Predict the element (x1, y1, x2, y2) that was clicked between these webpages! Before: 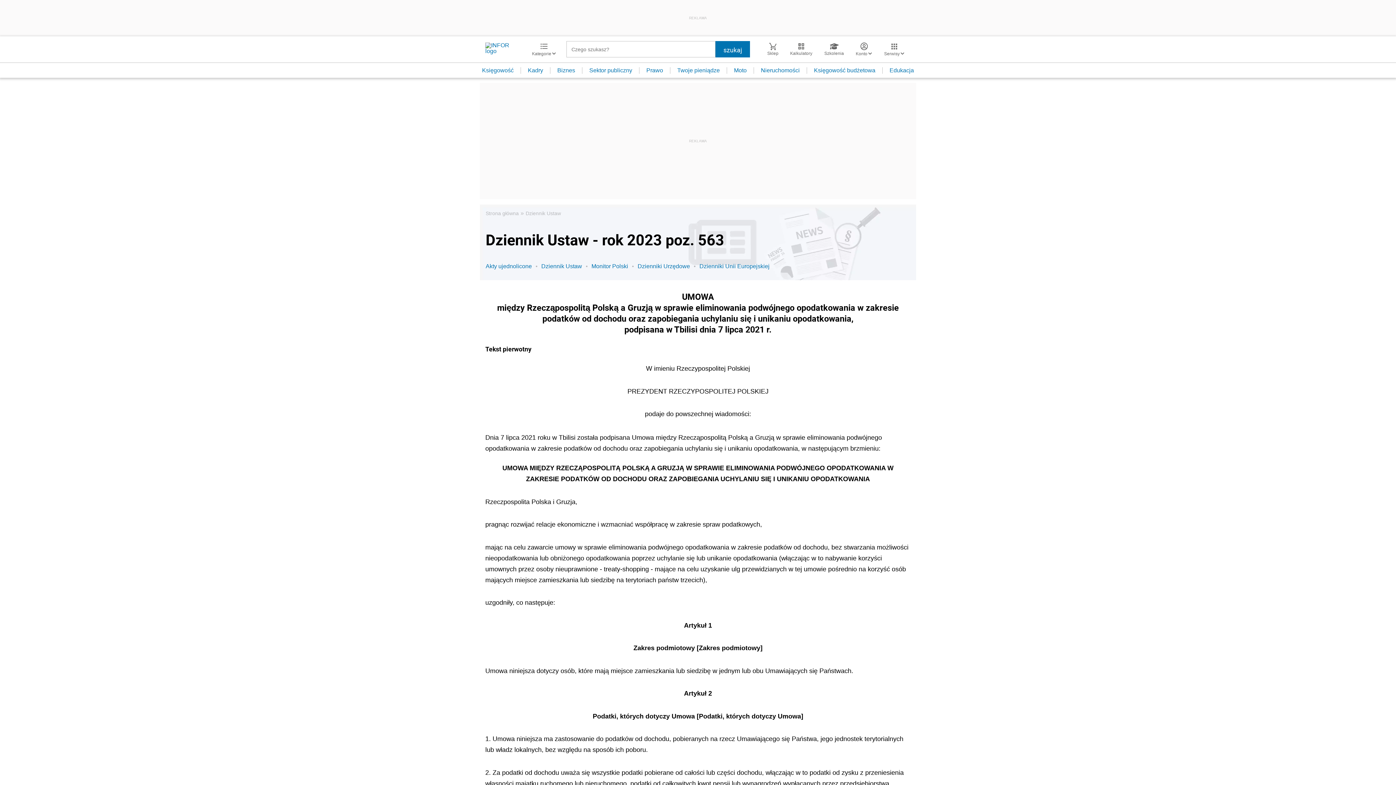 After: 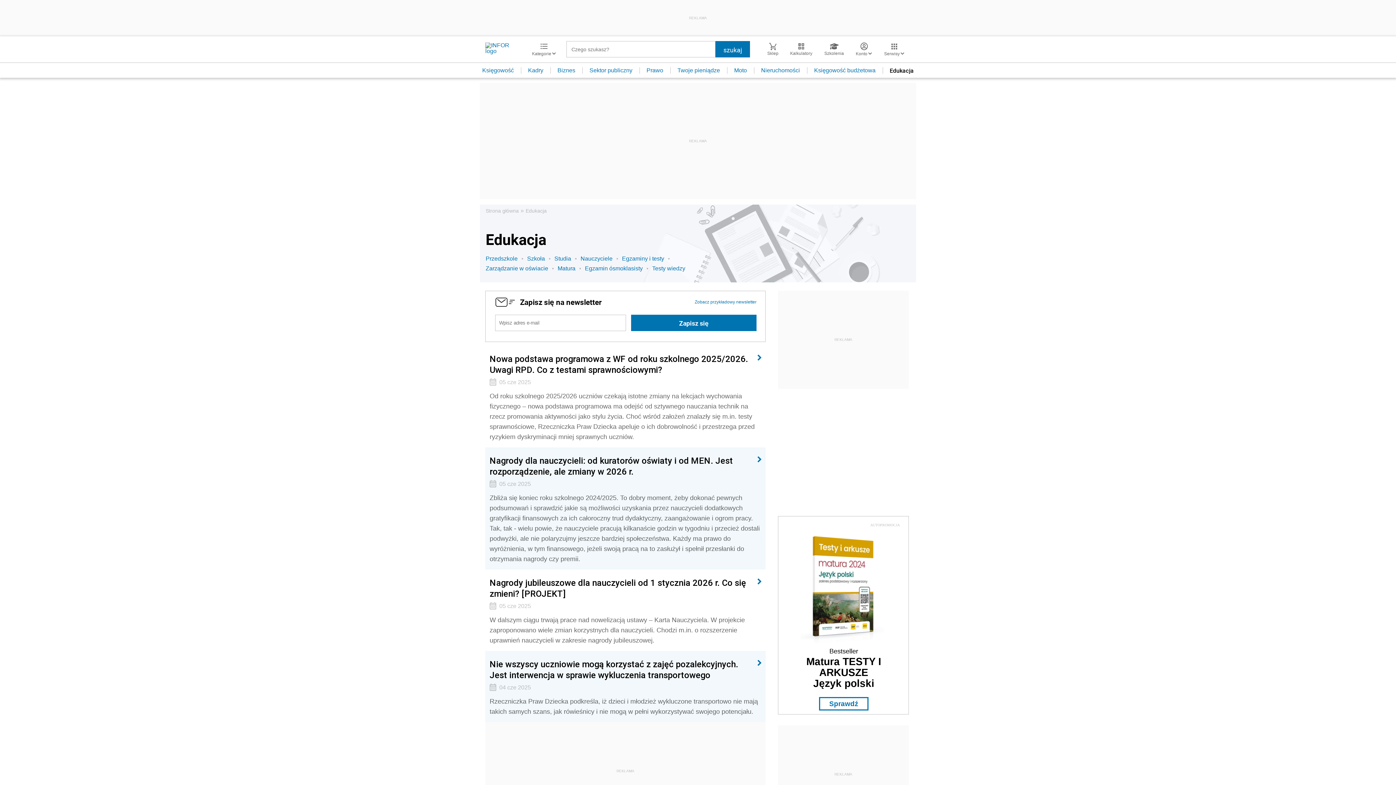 Action: label: Edukacja bbox: (882, 67, 921, 73)